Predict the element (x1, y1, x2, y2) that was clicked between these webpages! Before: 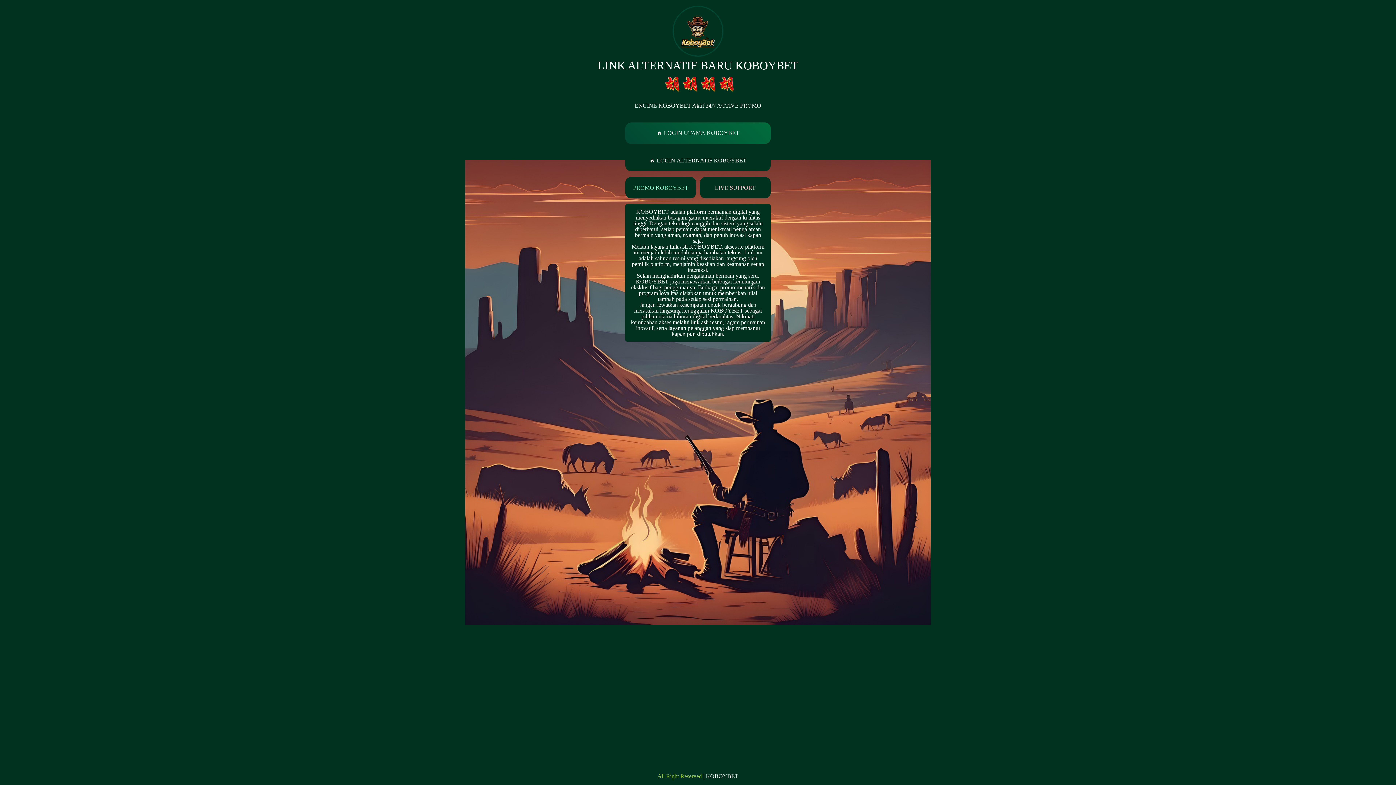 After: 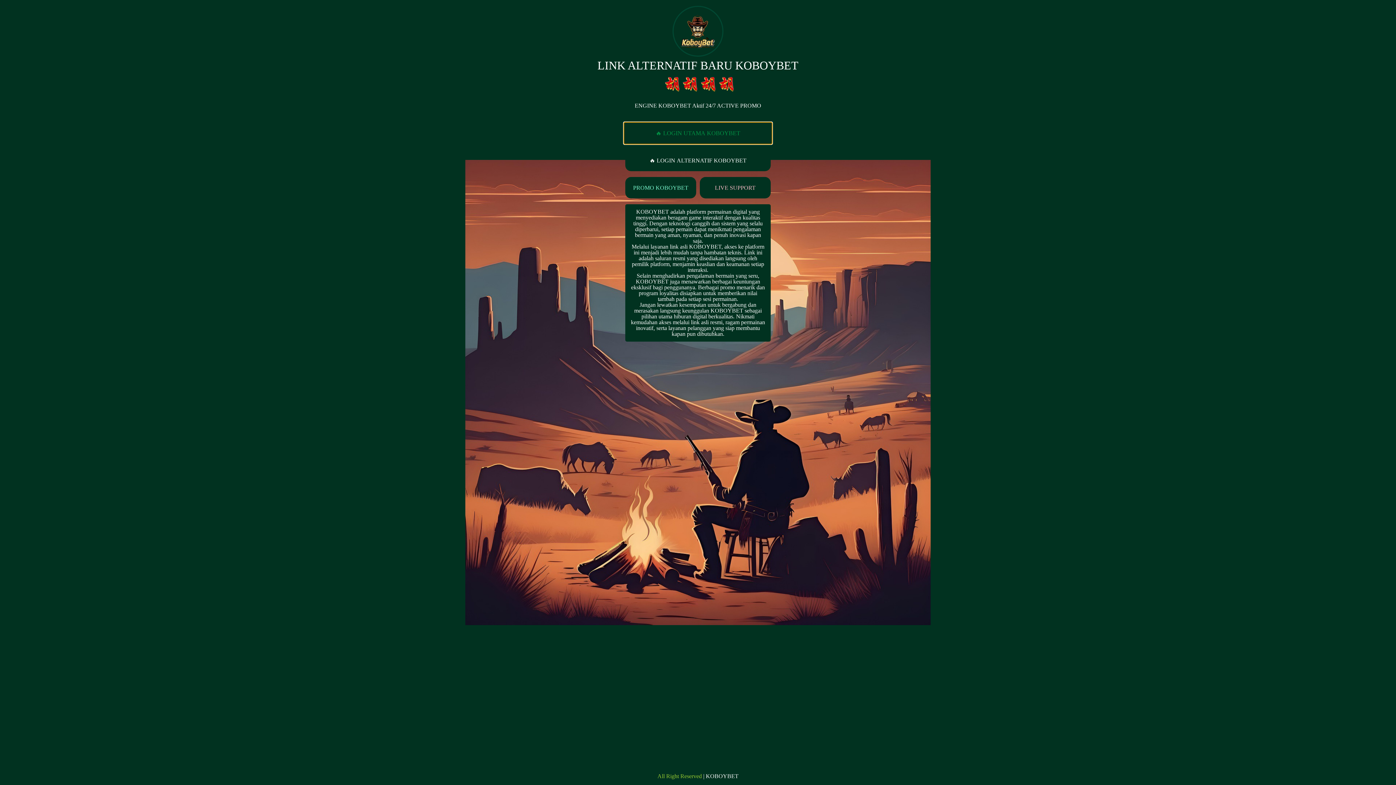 Action: label: 🔥 LOGIN UTAMA KOBOYBET bbox: (625, 122, 770, 143)